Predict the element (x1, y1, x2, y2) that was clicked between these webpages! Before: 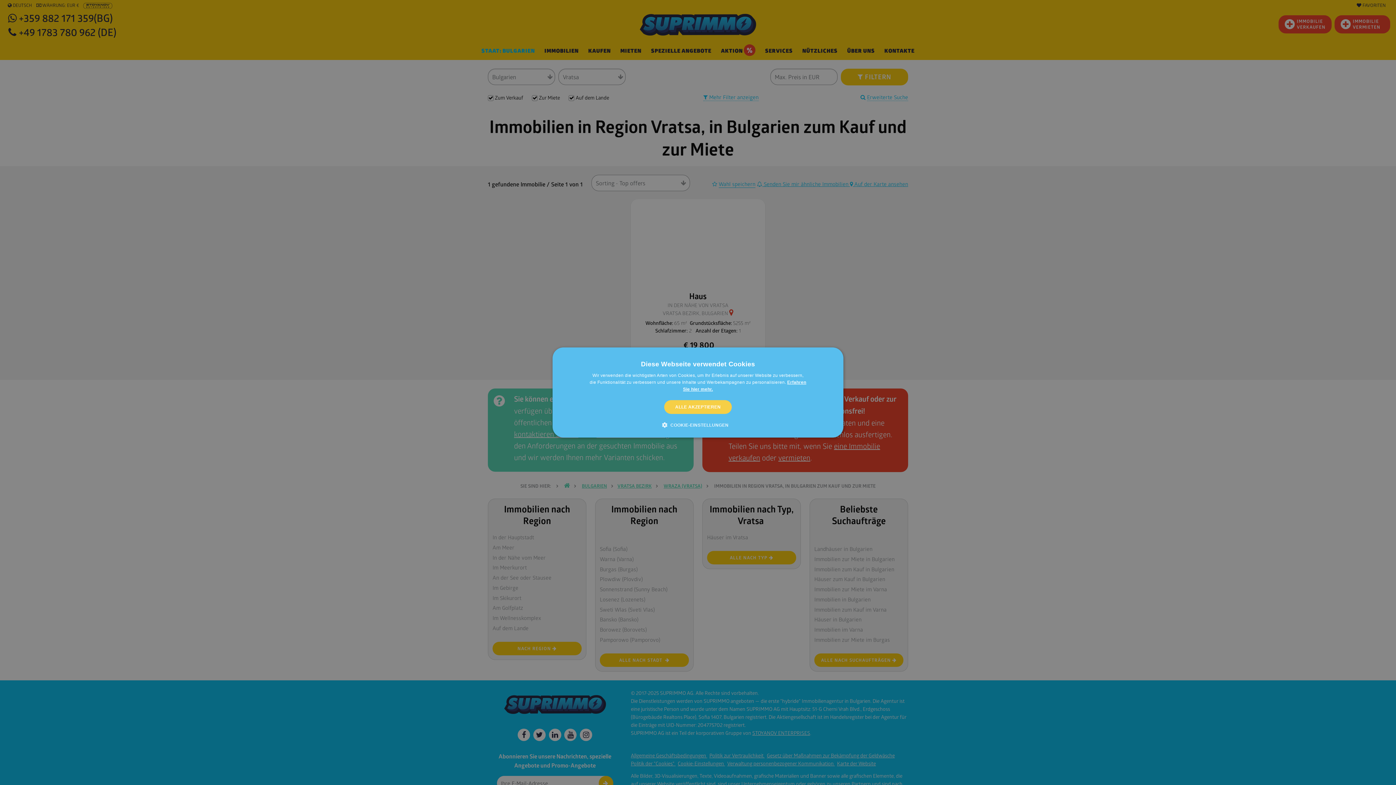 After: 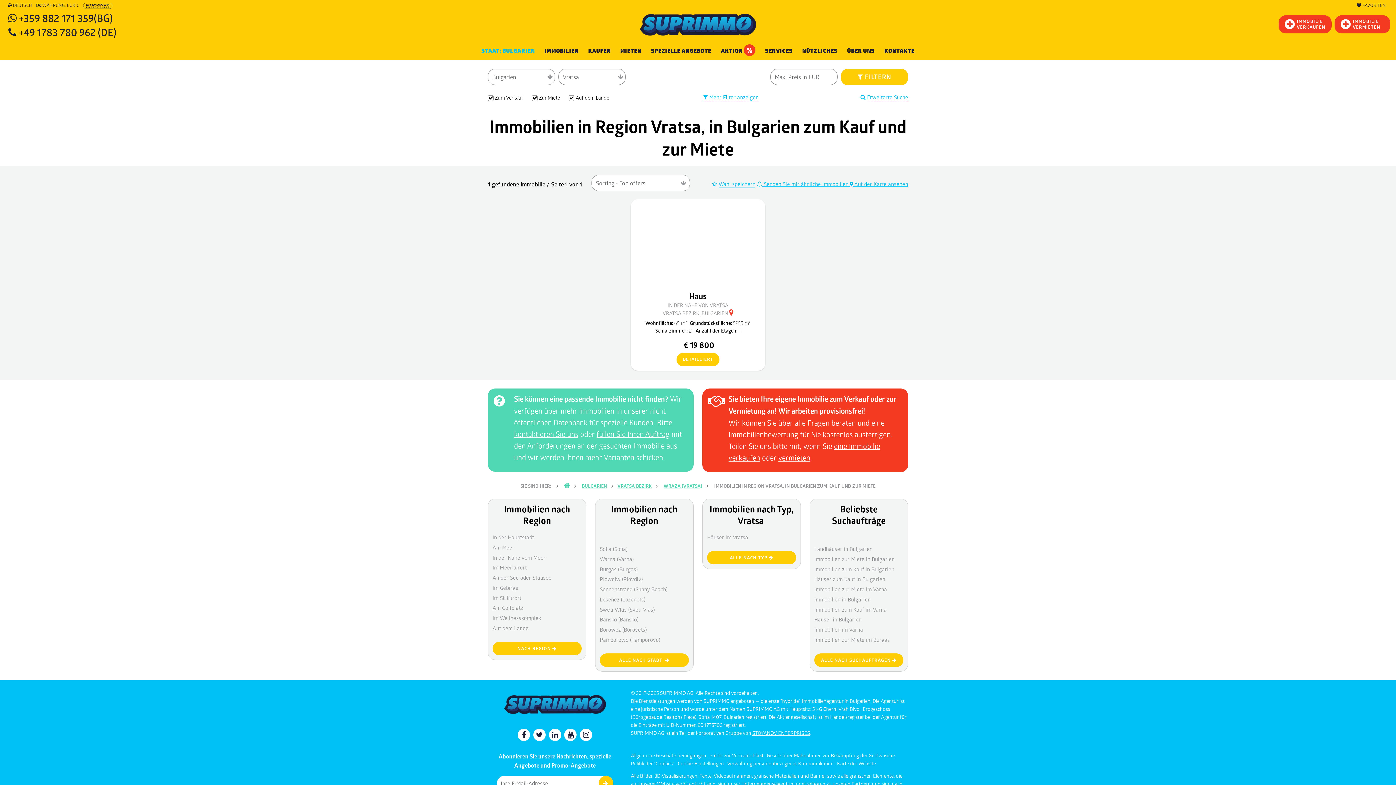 Action: label: ALLE AKZEPTIEREN bbox: (664, 400, 731, 414)